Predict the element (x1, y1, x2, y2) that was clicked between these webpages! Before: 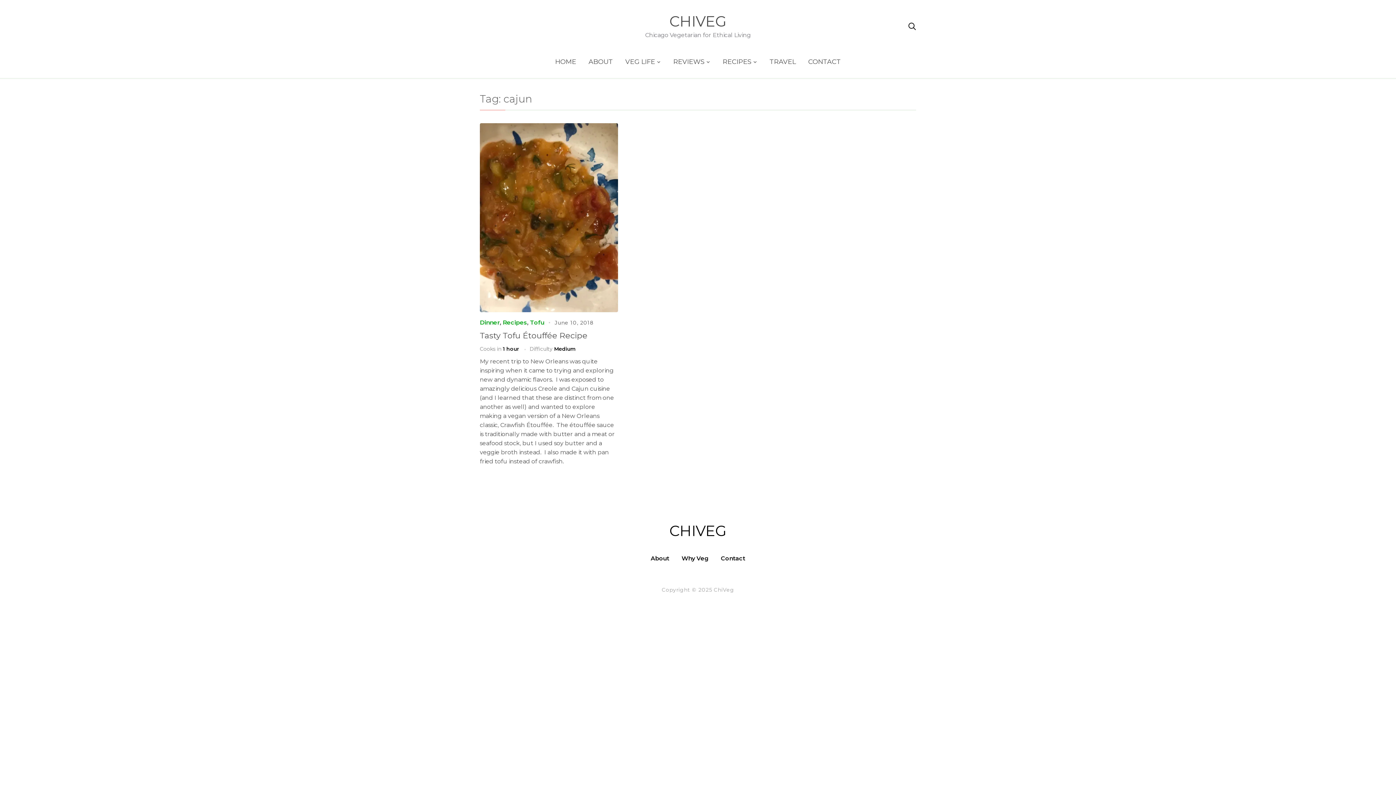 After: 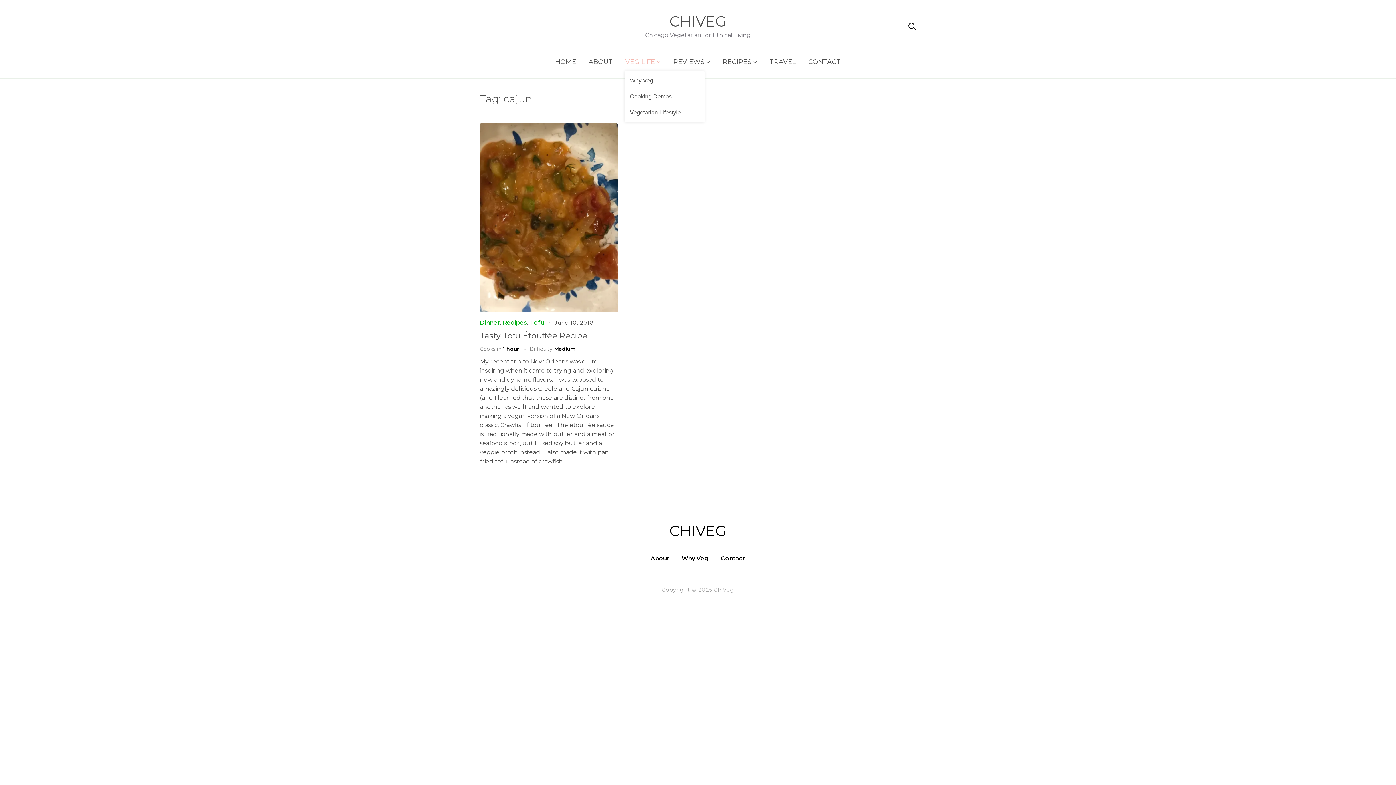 Action: label: VEG LIFE bbox: (620, 52, 666, 70)